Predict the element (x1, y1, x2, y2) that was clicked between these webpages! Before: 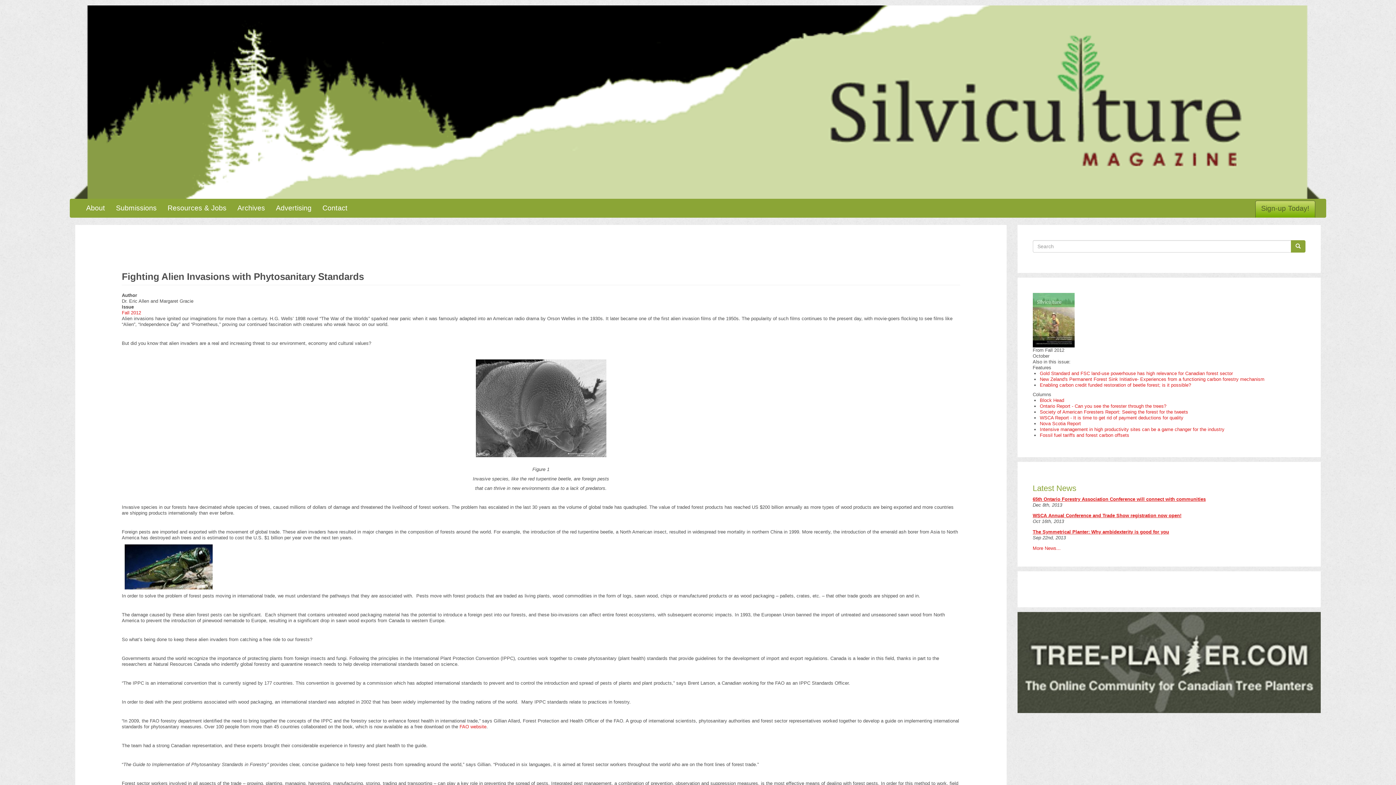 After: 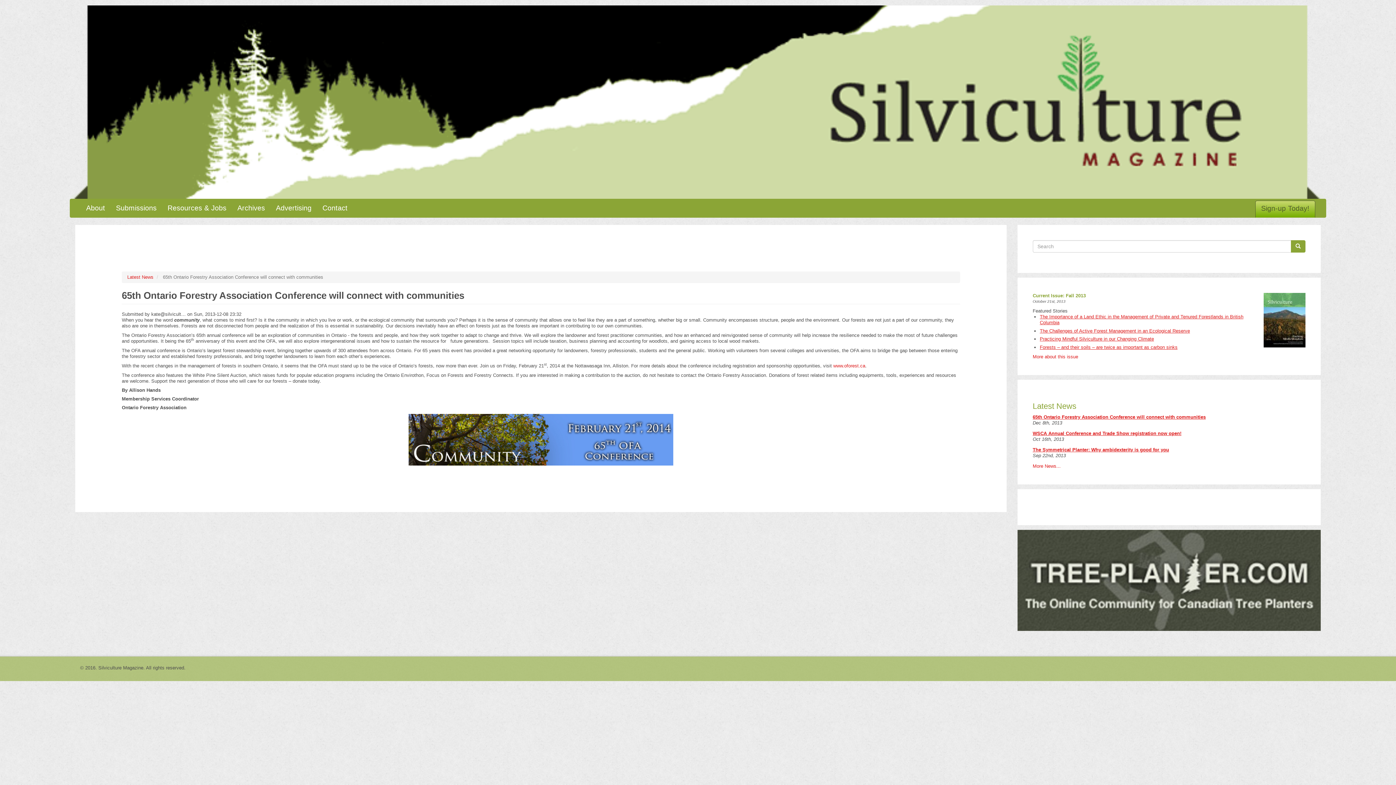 Action: bbox: (1032, 496, 1206, 502) label: 65th Ontario Forestry Association Conference will connect with communities